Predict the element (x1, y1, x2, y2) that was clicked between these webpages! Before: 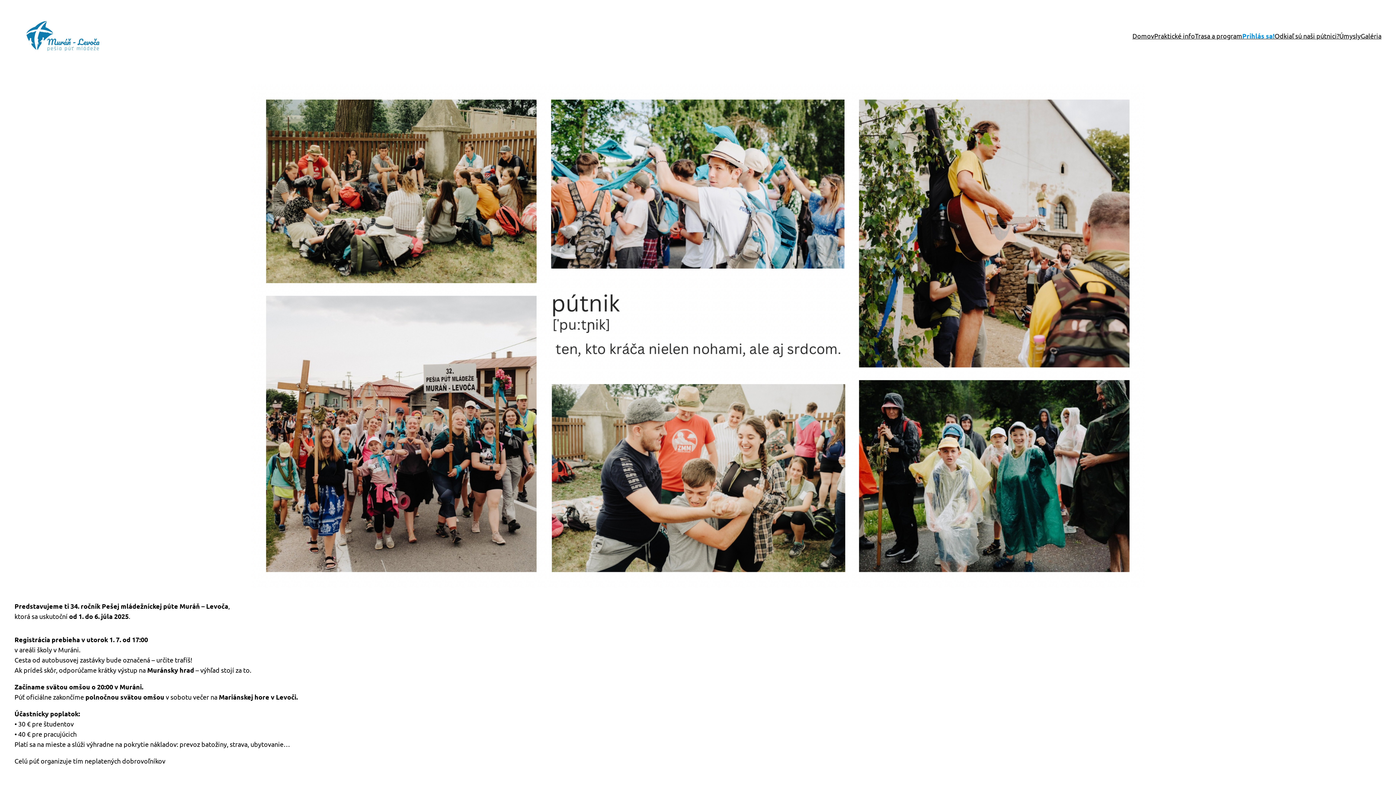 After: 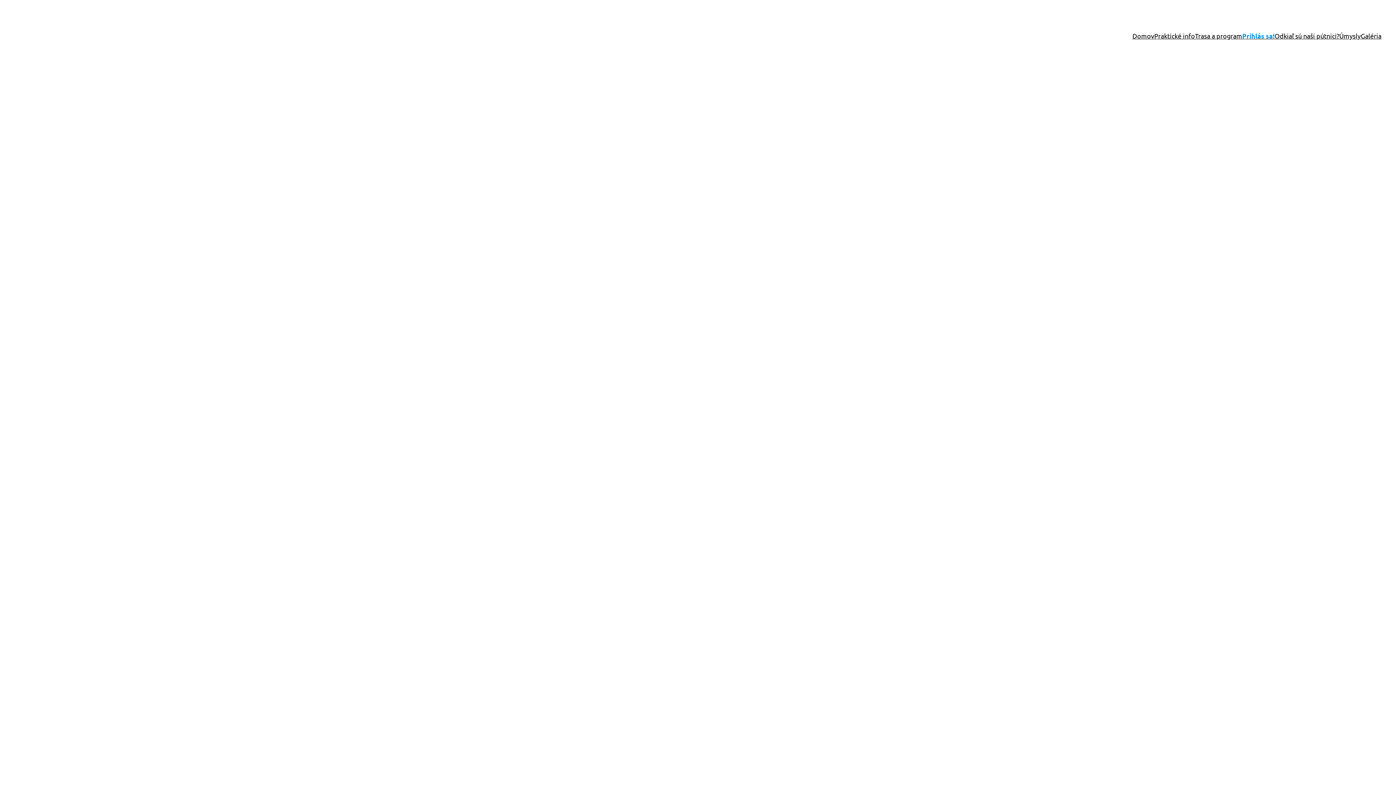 Action: bbox: (14, 20, 109, 51)